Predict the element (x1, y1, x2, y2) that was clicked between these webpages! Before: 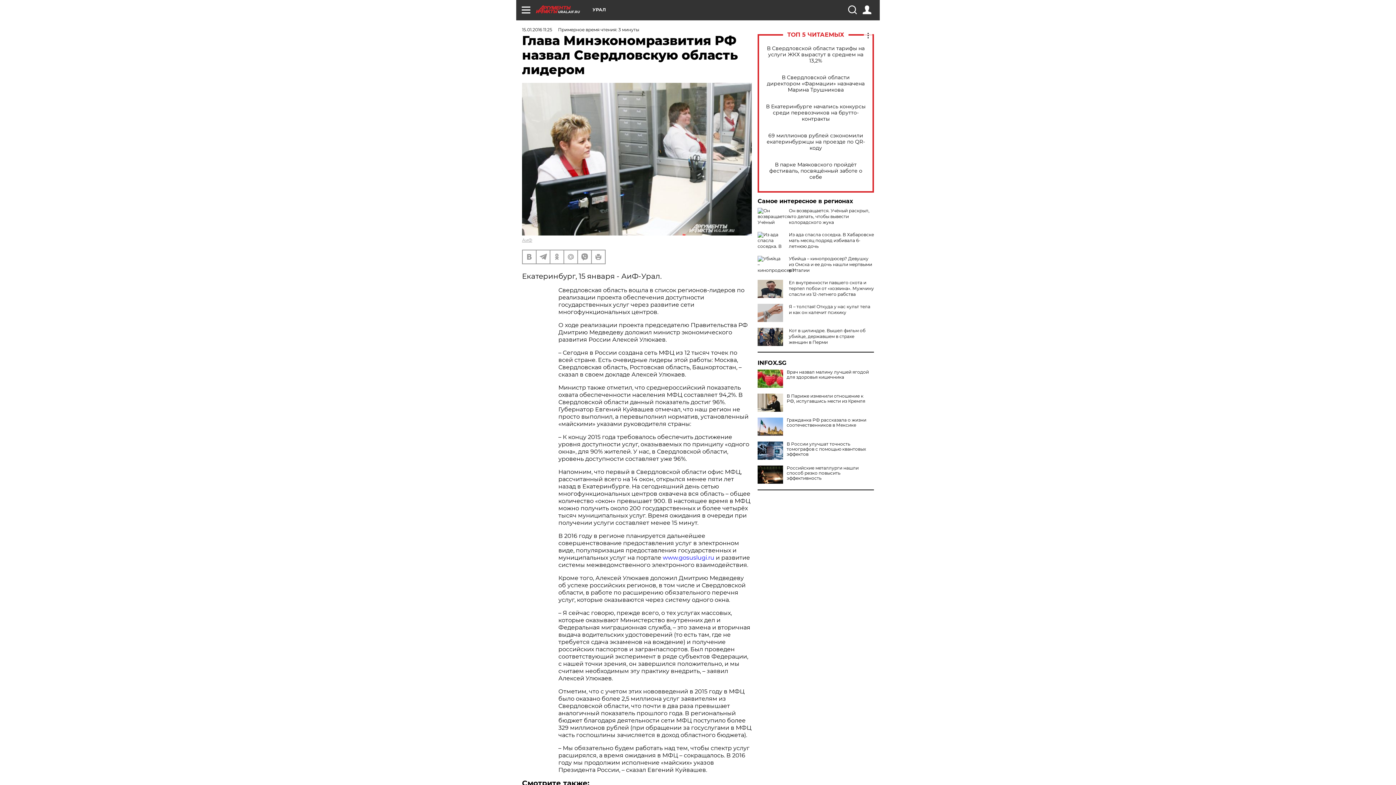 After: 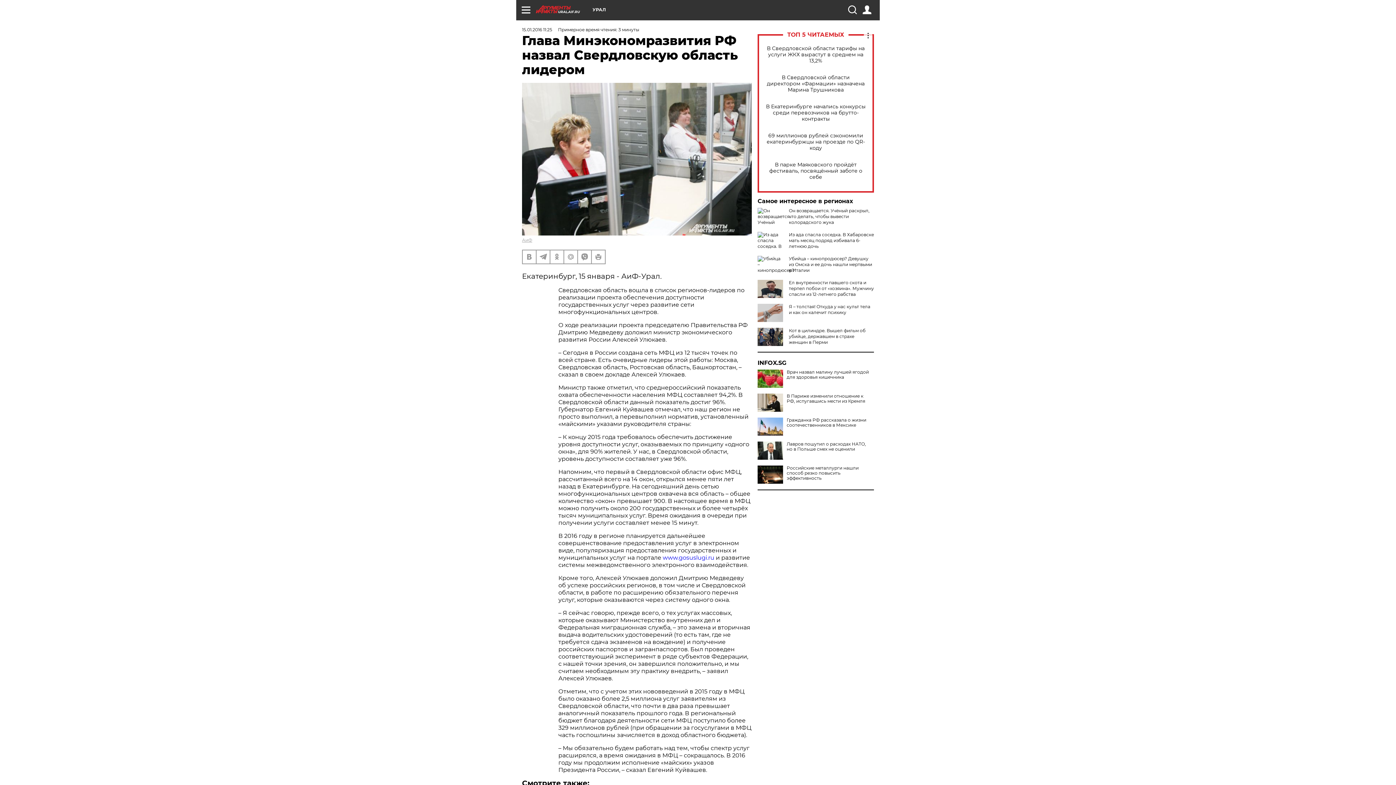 Action: bbox: (757, 441, 783, 460)